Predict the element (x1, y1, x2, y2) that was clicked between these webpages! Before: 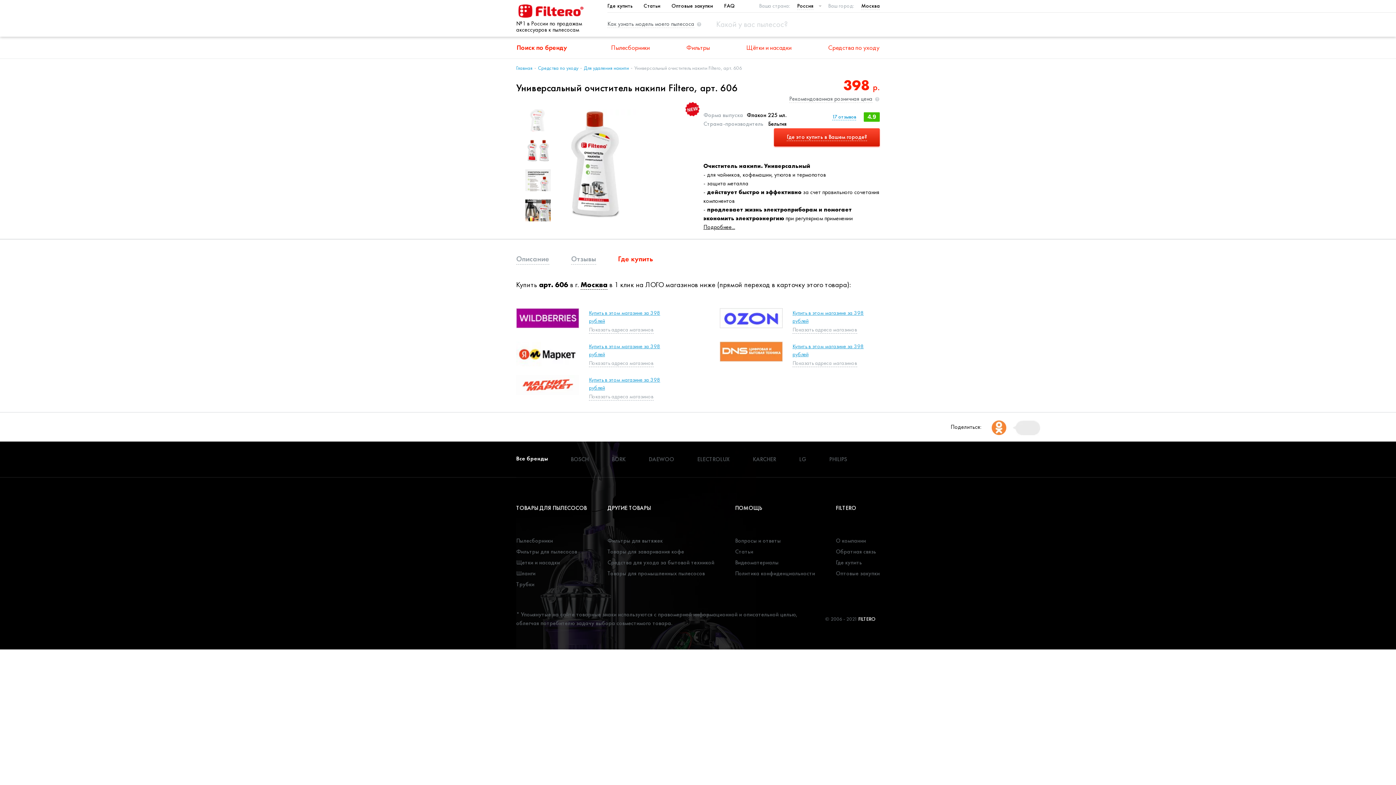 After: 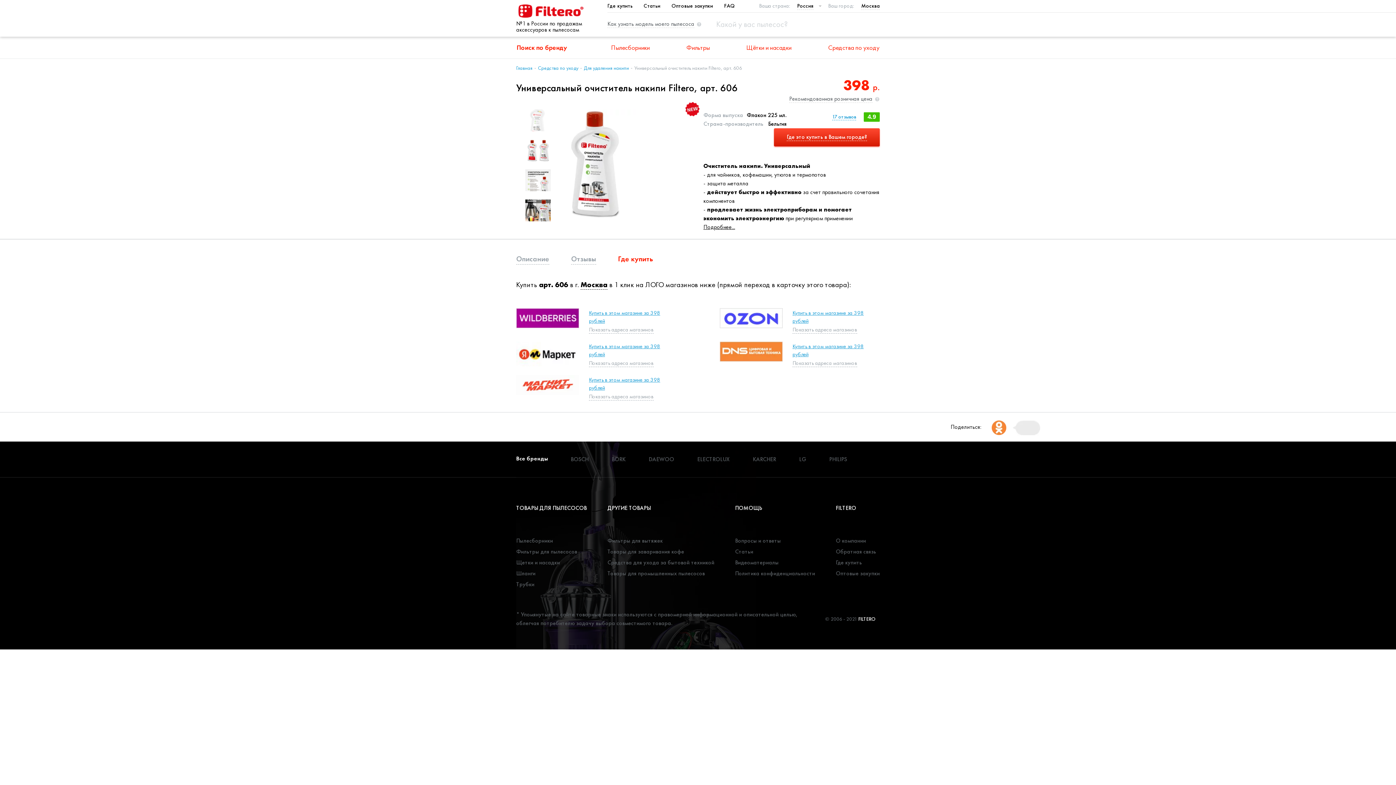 Action: bbox: (621, 113, 632, 124)